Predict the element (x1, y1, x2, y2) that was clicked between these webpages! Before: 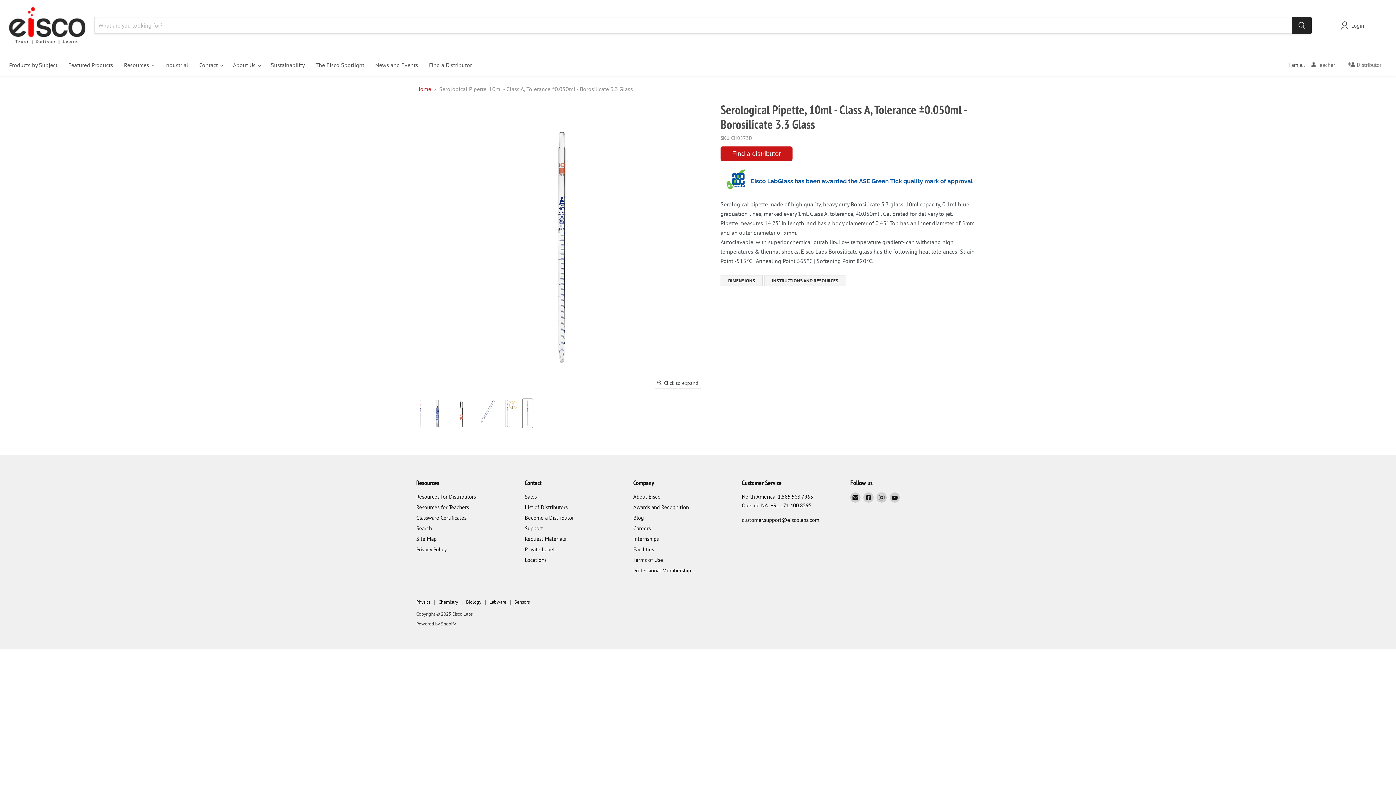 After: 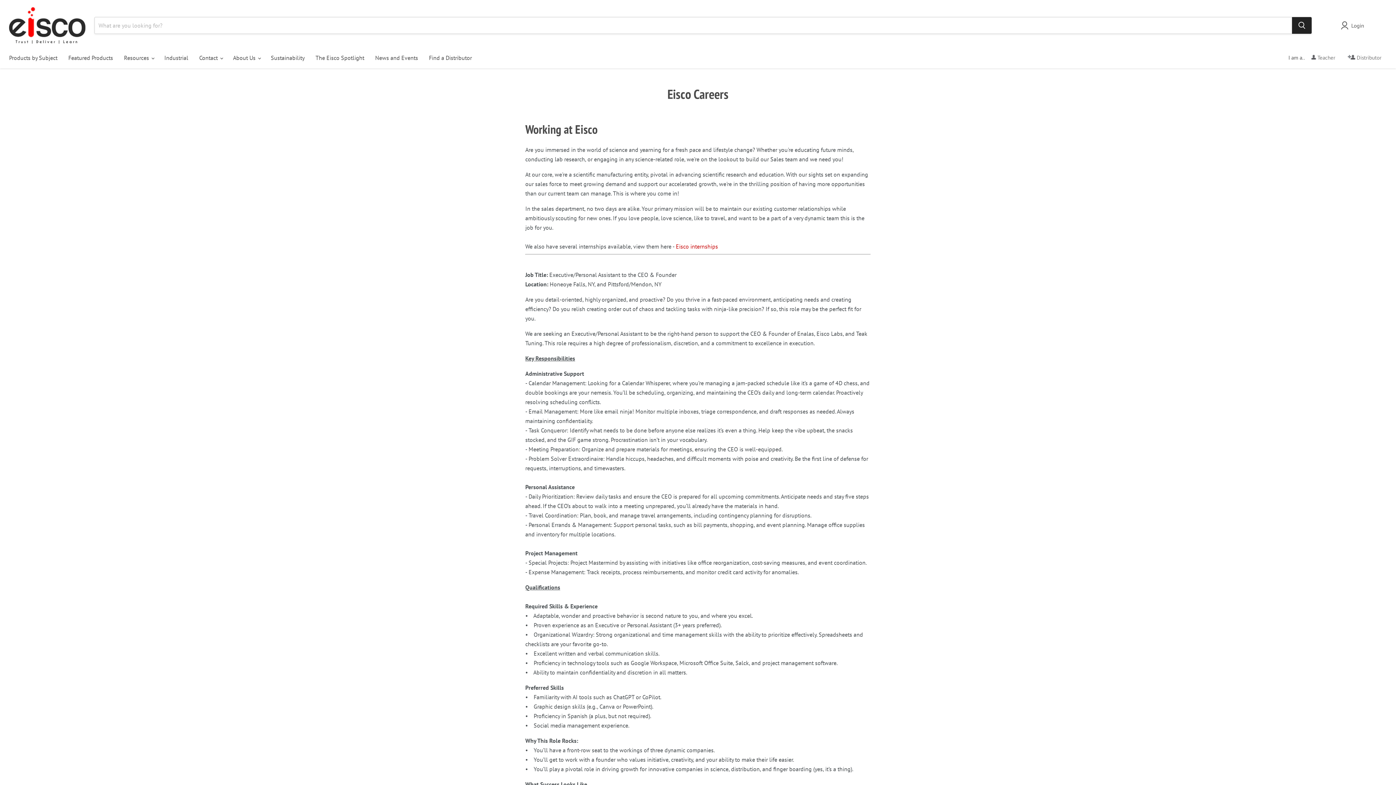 Action: bbox: (633, 525, 650, 532) label: Careers